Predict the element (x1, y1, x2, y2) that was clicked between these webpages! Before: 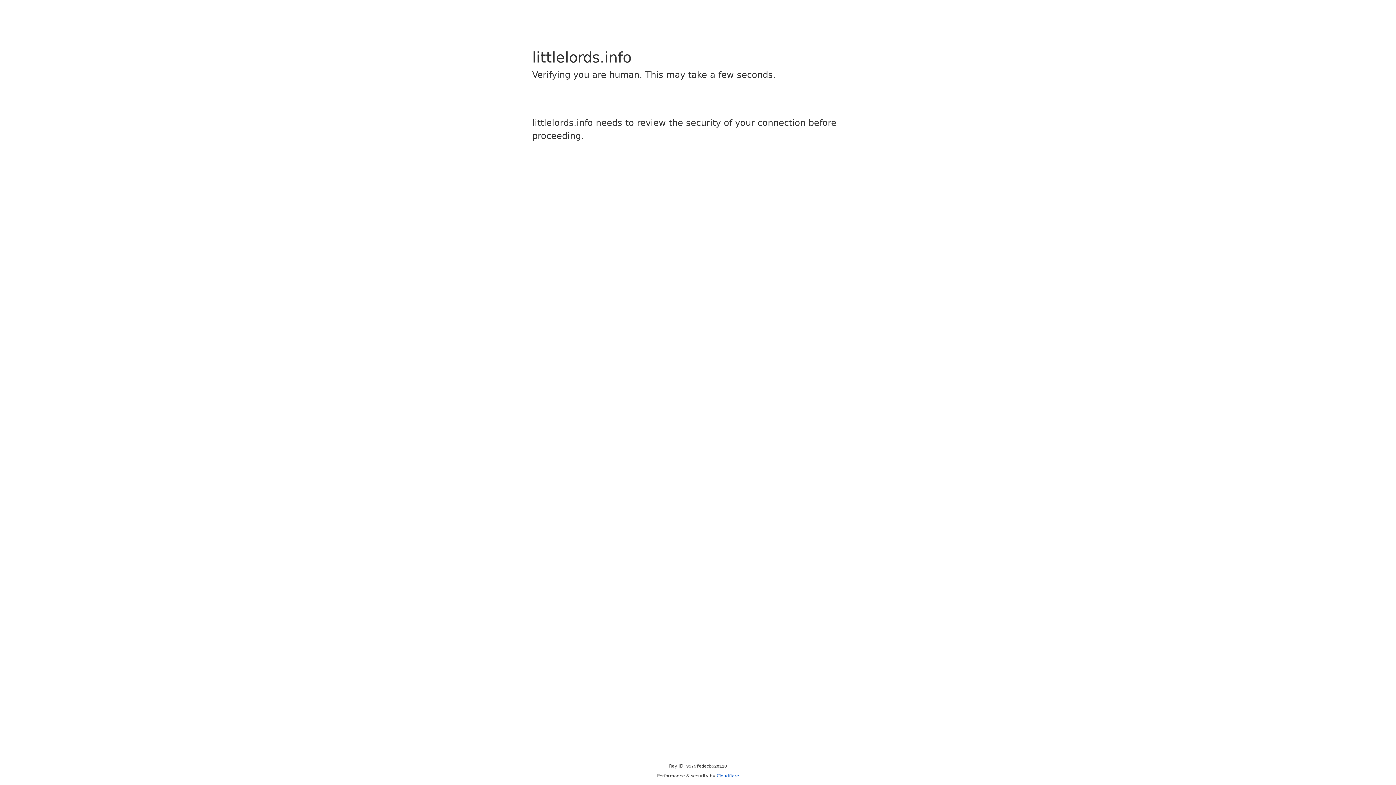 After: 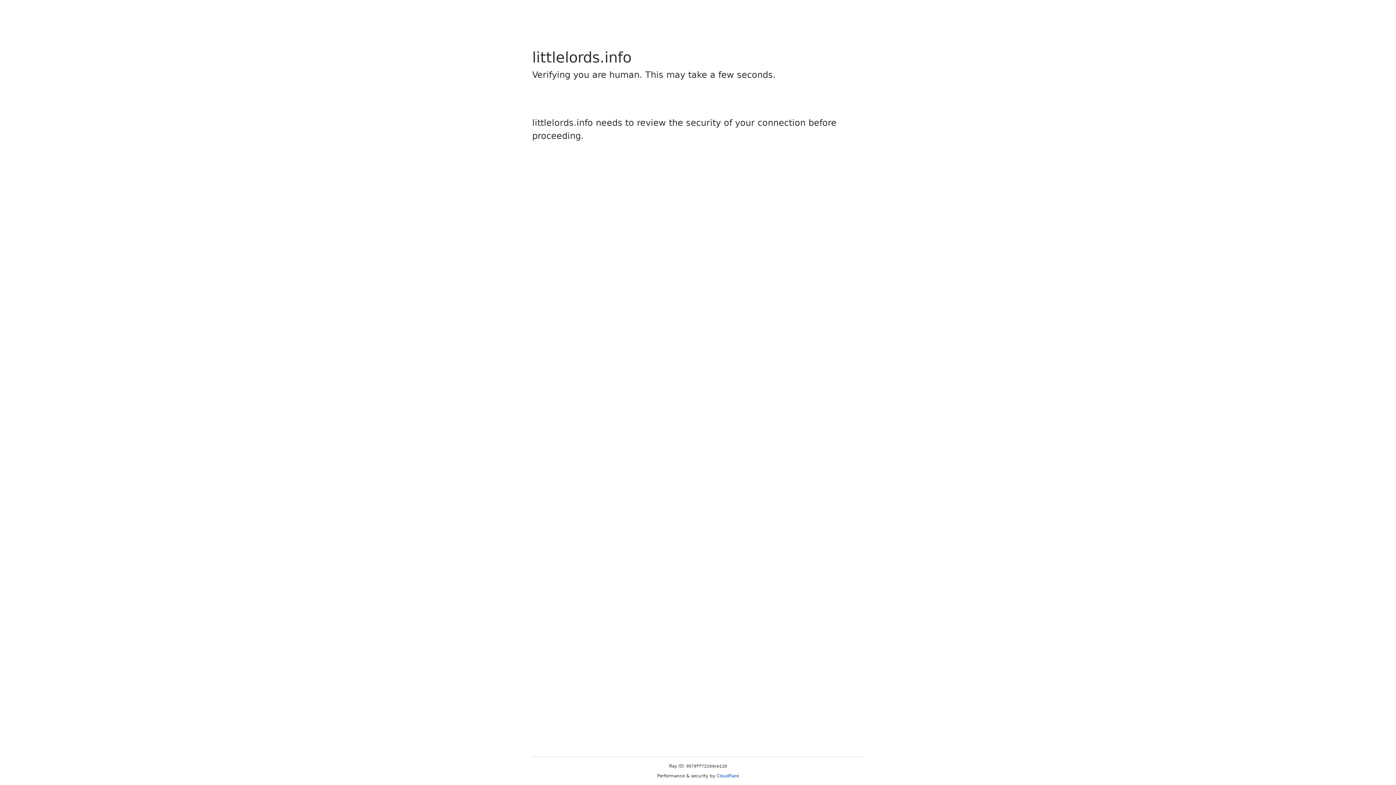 Action: bbox: (716, 773, 739, 778) label: Cloudflare